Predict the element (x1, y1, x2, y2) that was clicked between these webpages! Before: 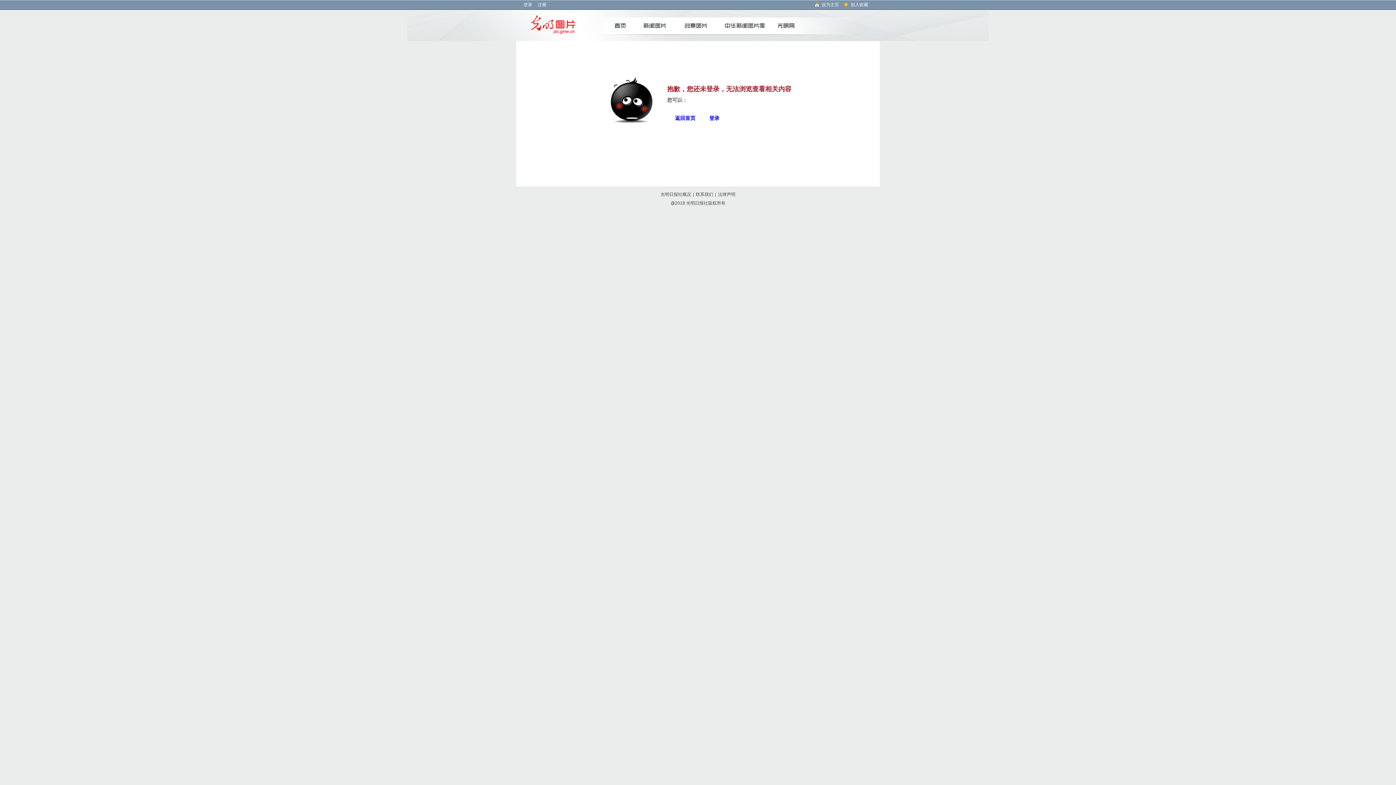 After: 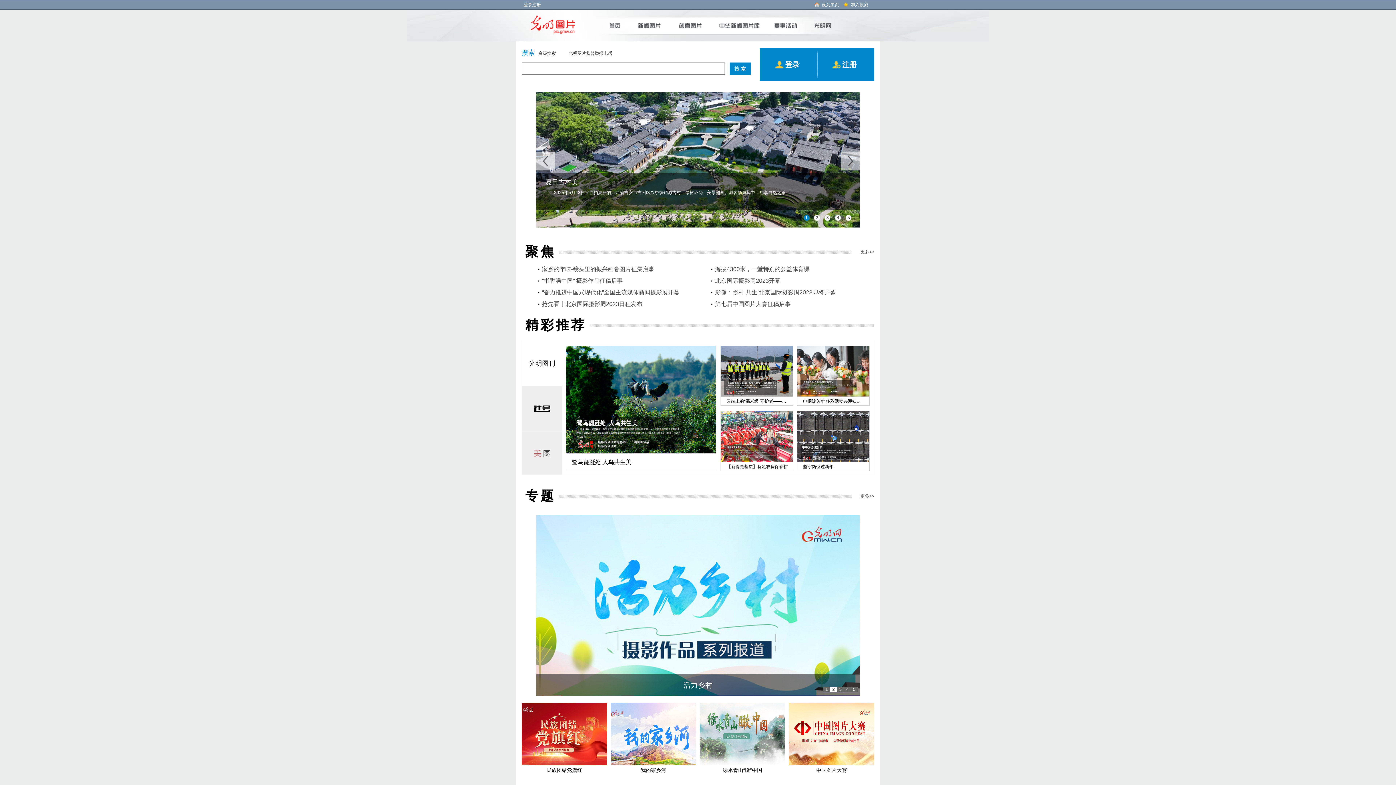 Action: bbox: (674, 112, 696, 124) label: 返回首页